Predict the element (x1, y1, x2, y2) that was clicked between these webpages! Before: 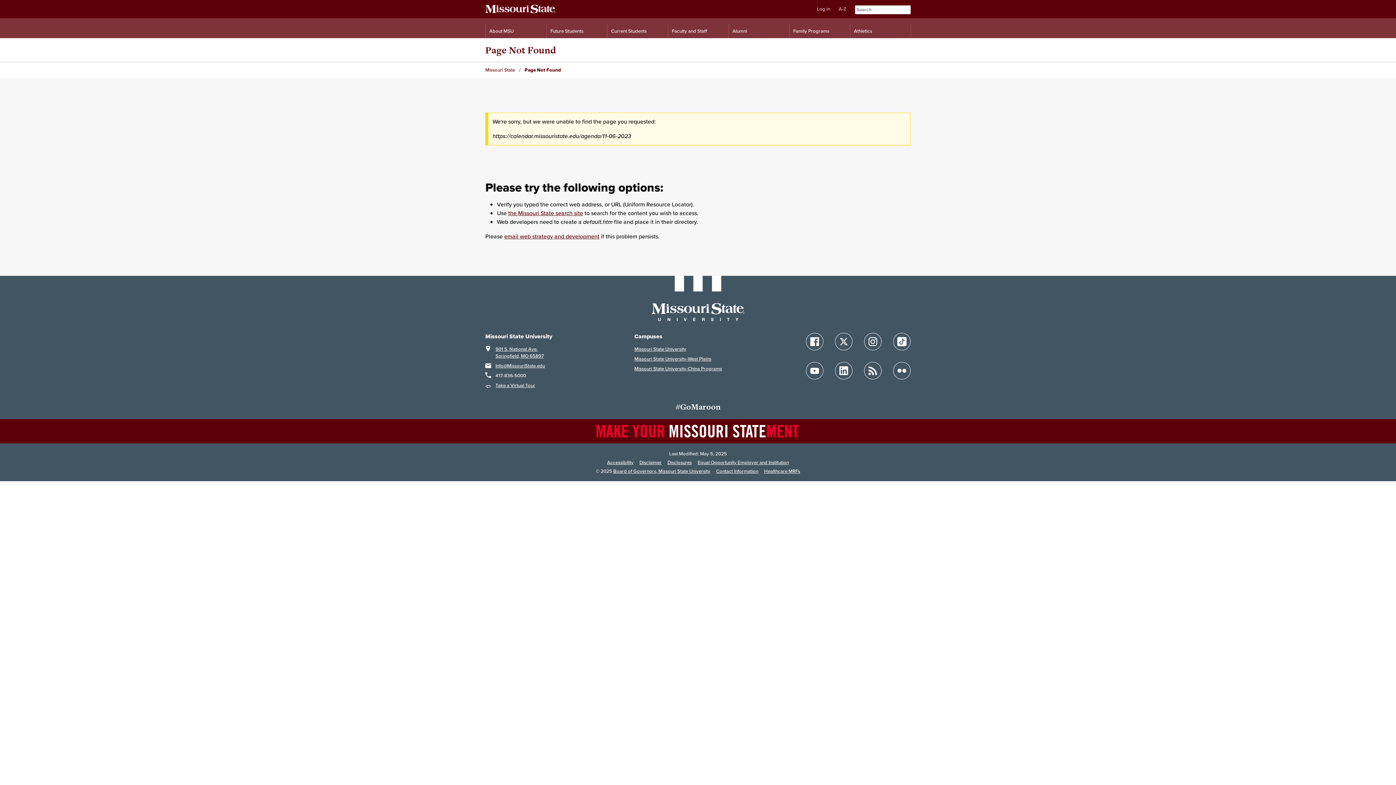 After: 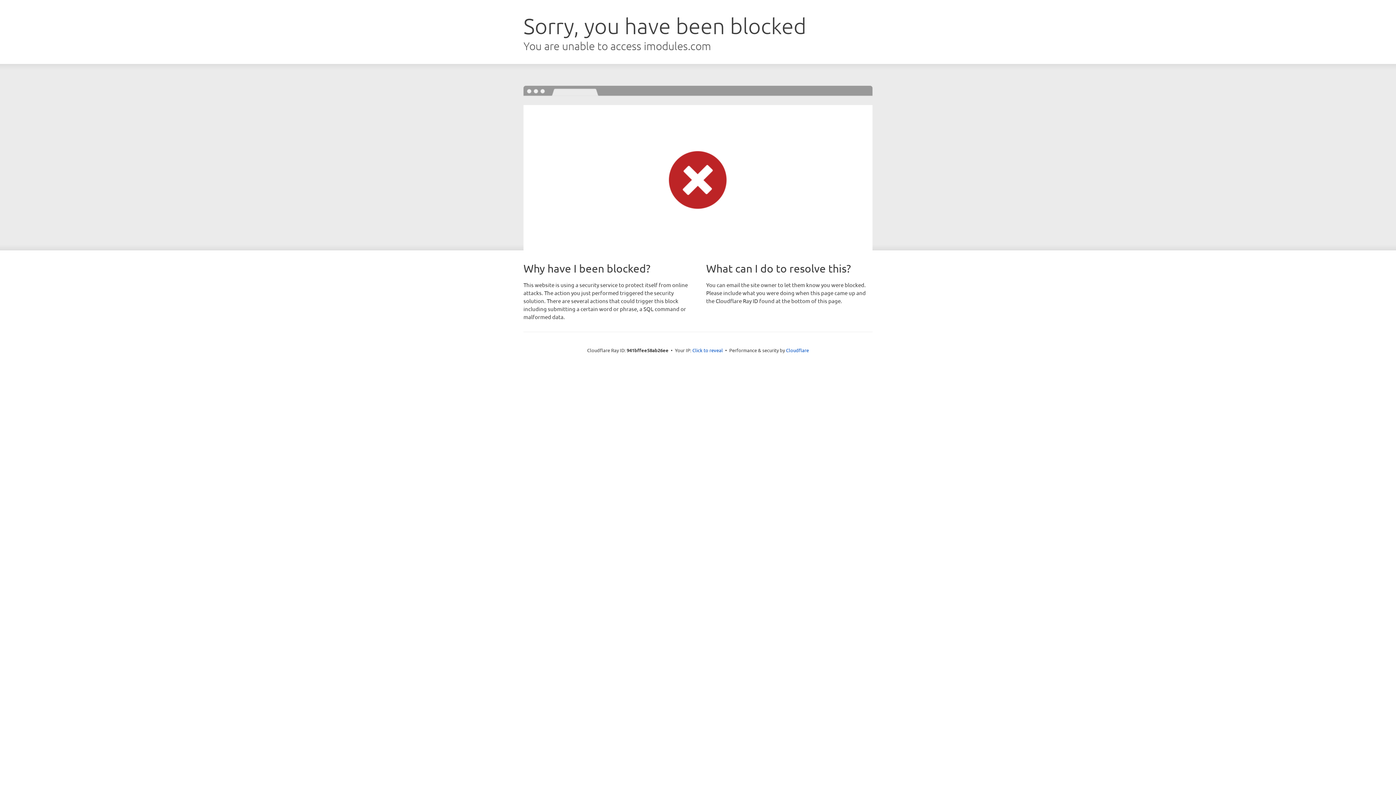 Action: bbox: (729, 24, 789, 38) label: Alumni Resources